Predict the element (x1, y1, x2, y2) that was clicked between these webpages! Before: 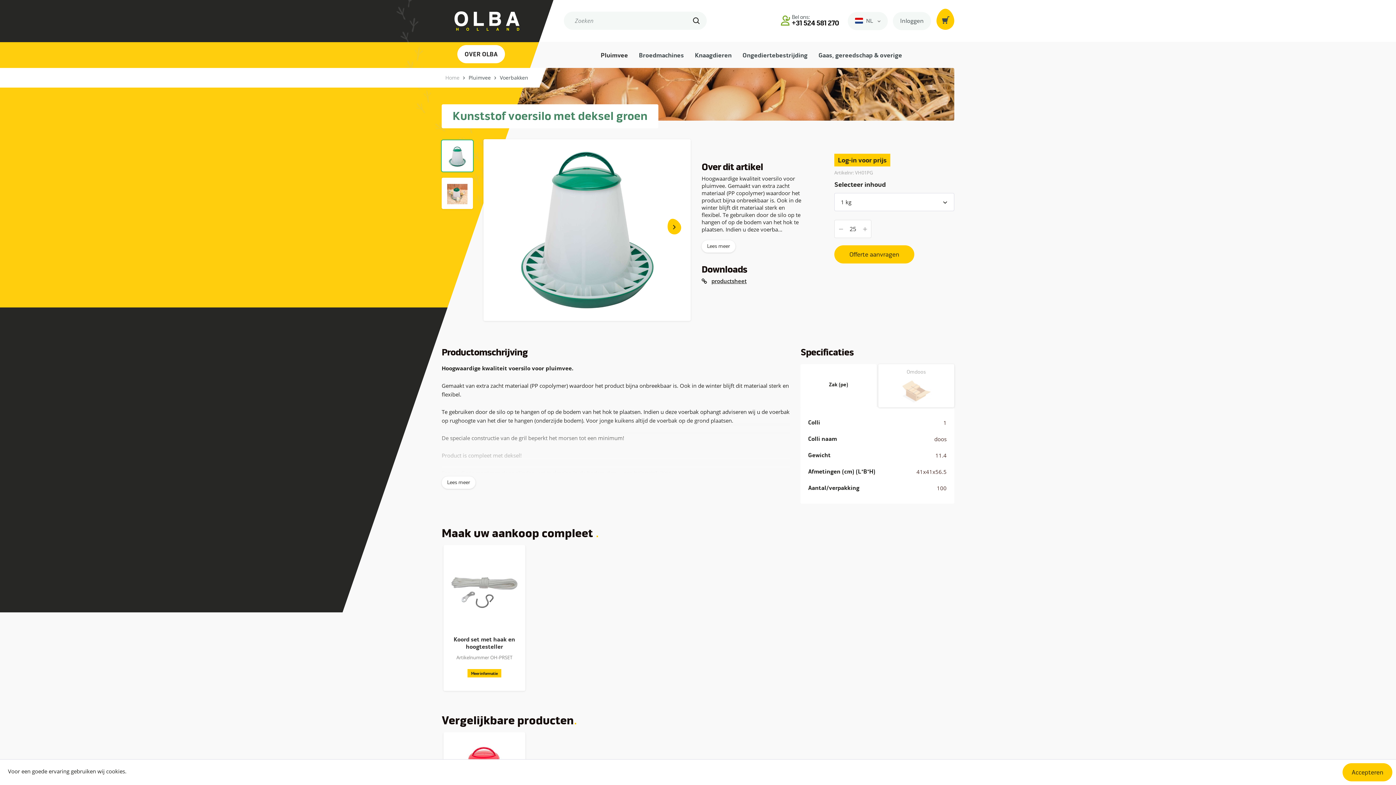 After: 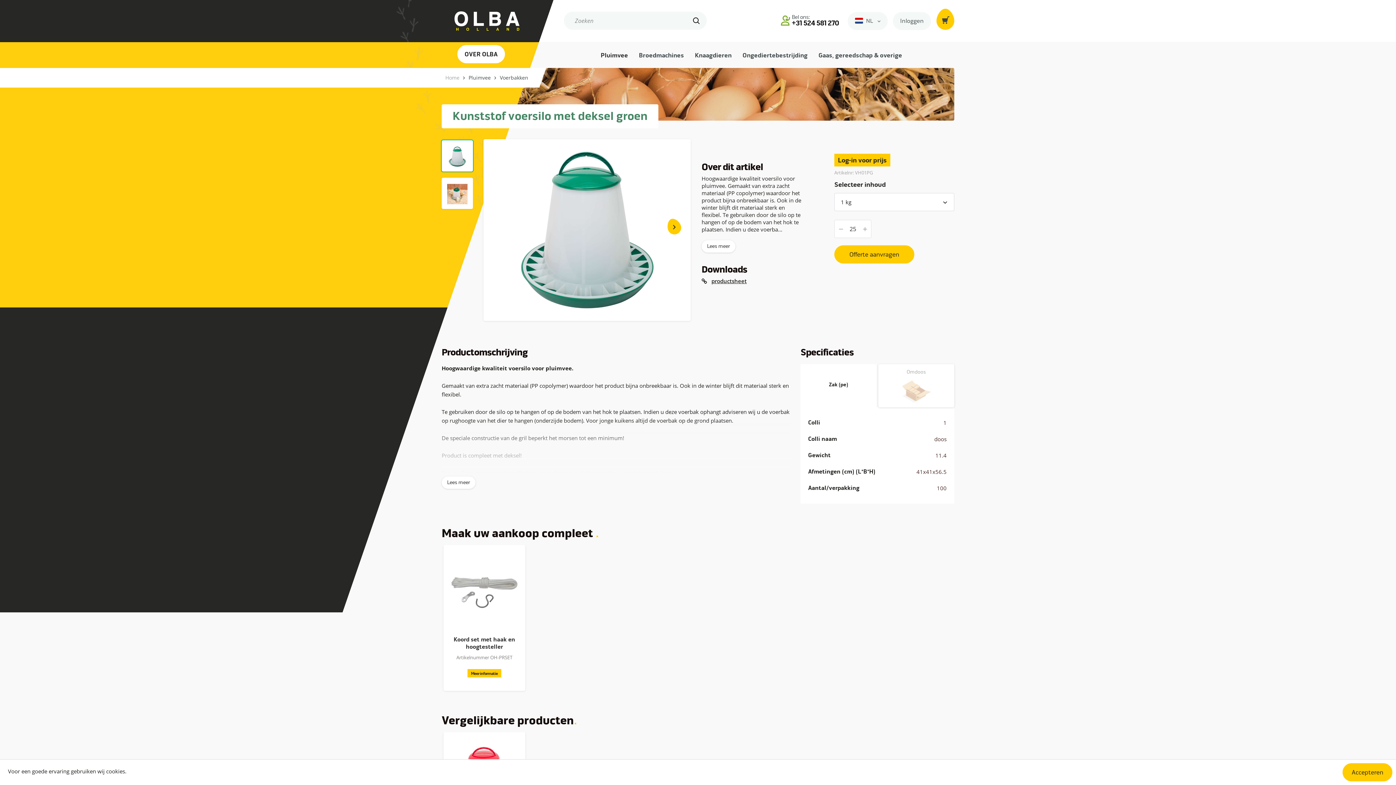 Action: label: Vergelijkbare producten bbox: (441, 714, 954, 727)